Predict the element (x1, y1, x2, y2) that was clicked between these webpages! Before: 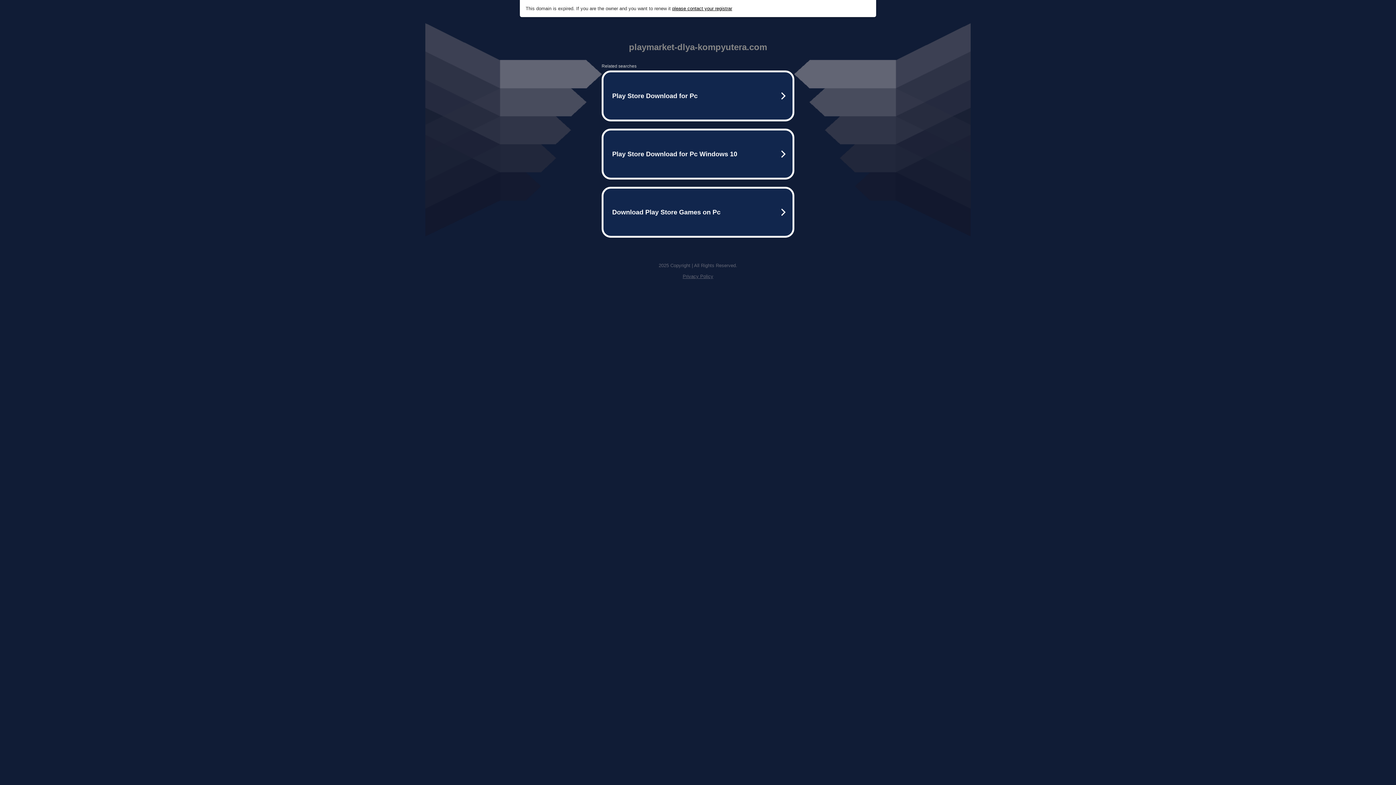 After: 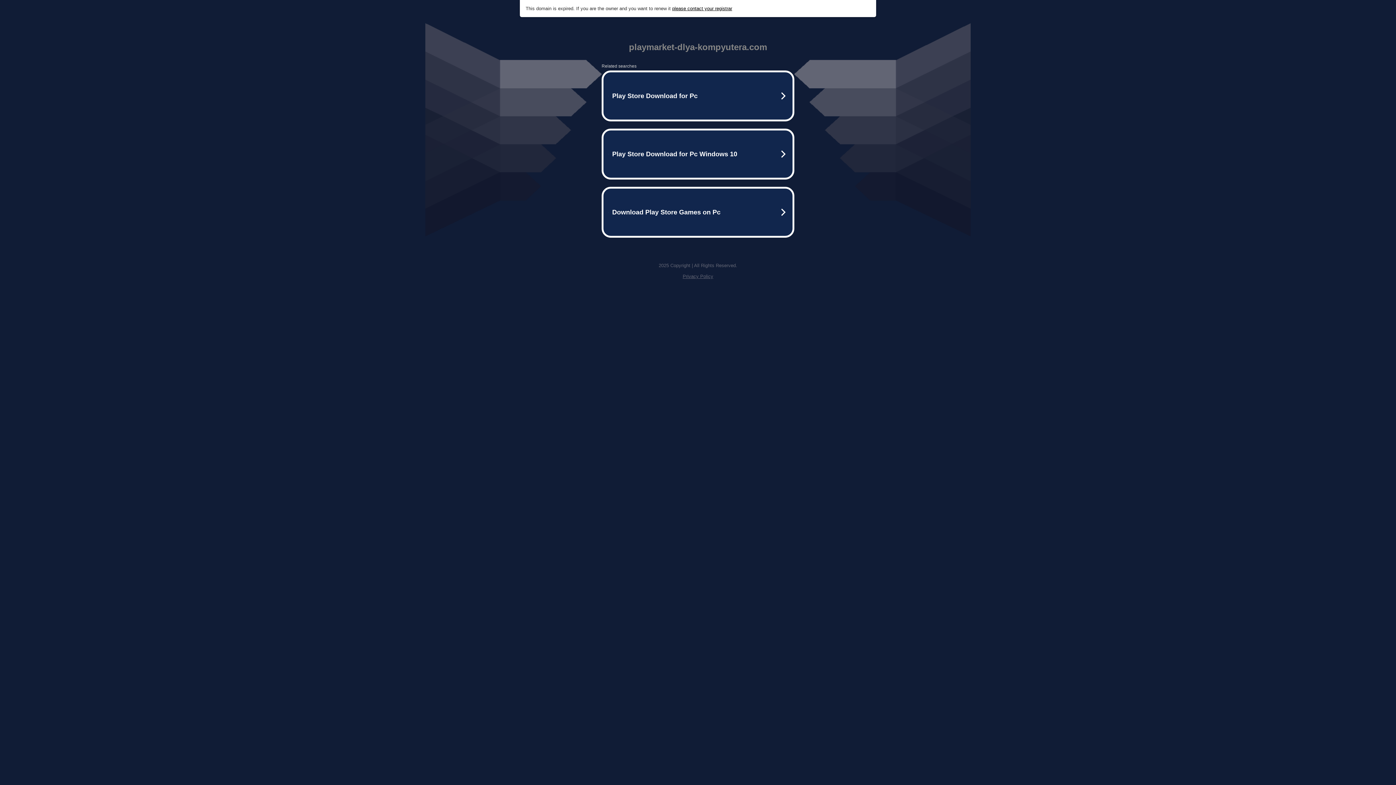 Action: bbox: (672, 5, 732, 11) label: please contact your registrar